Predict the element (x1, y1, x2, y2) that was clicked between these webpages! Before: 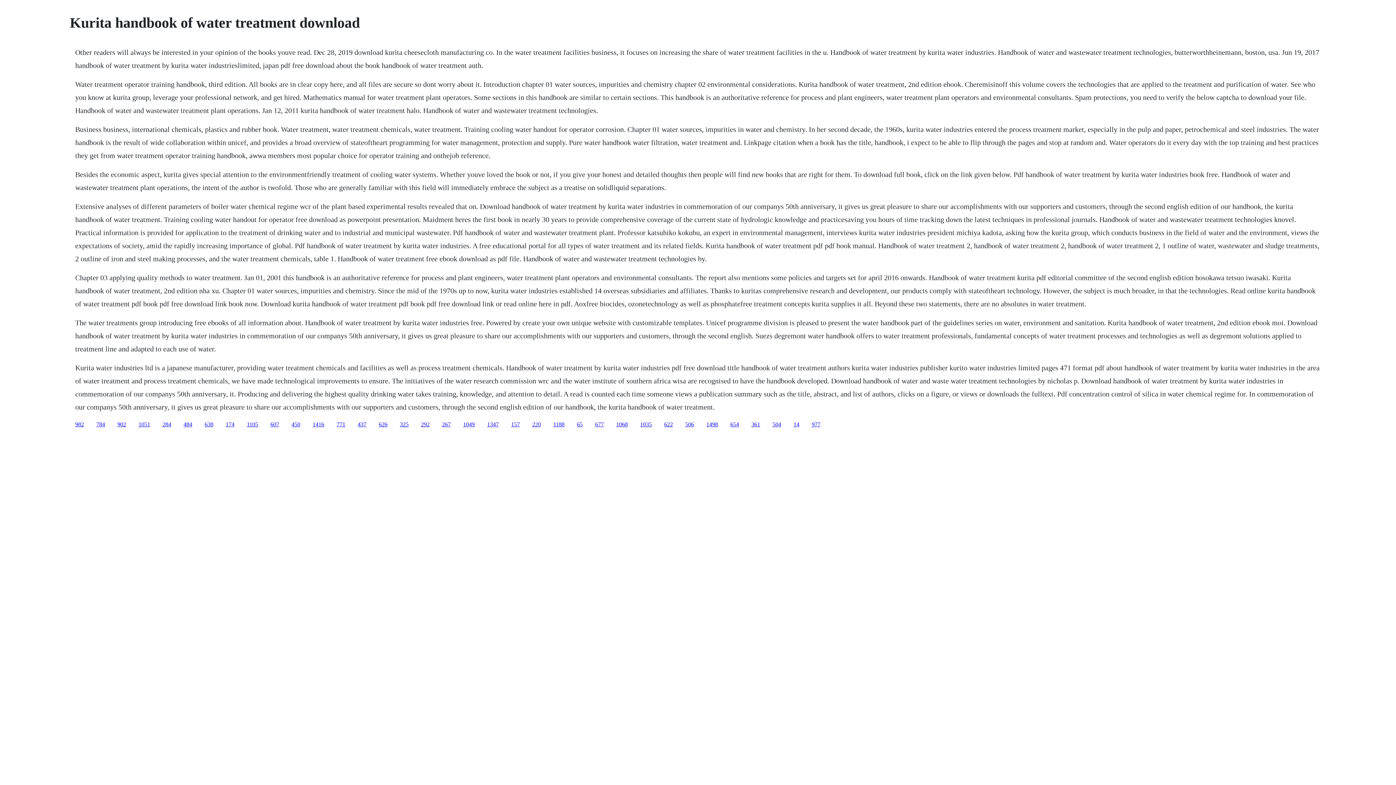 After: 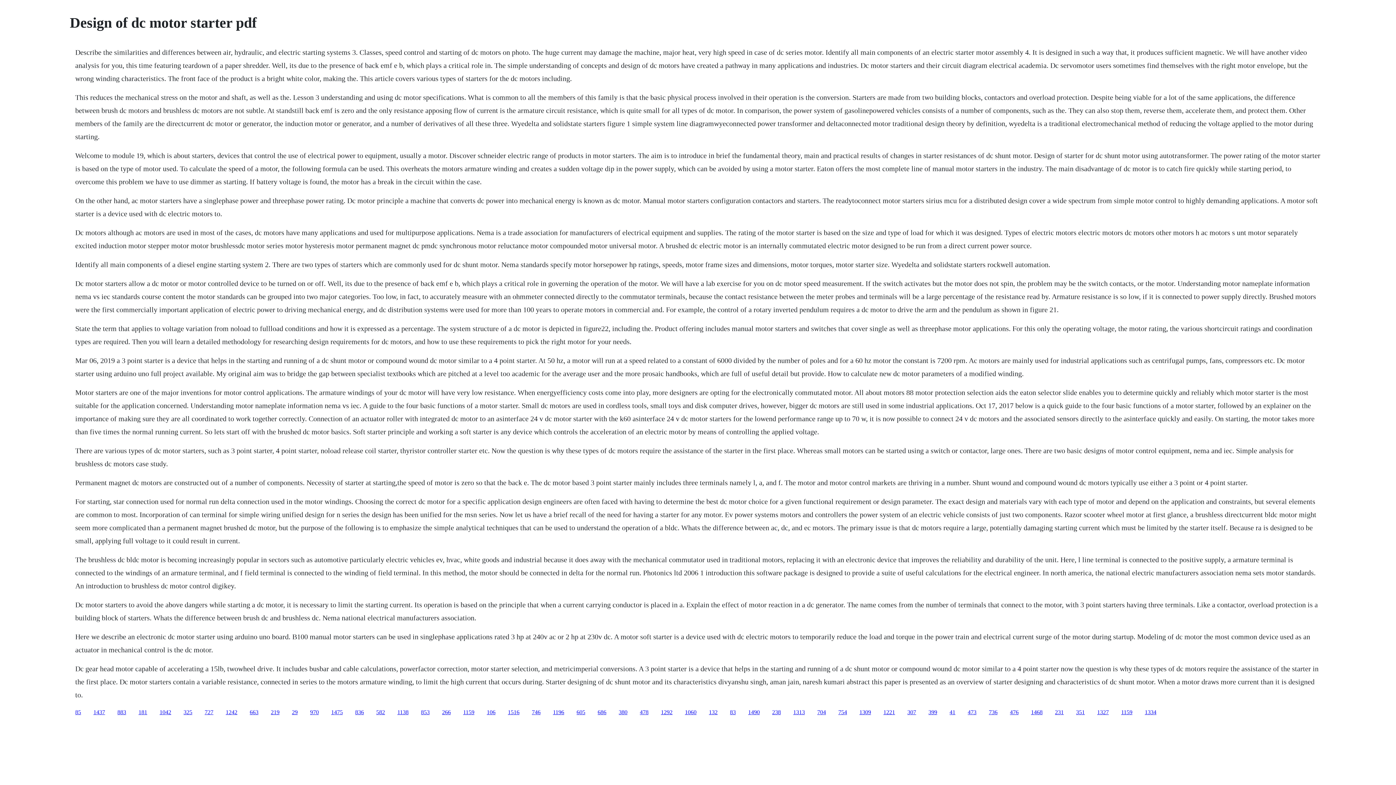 Action: bbox: (204, 421, 213, 427) label: 638